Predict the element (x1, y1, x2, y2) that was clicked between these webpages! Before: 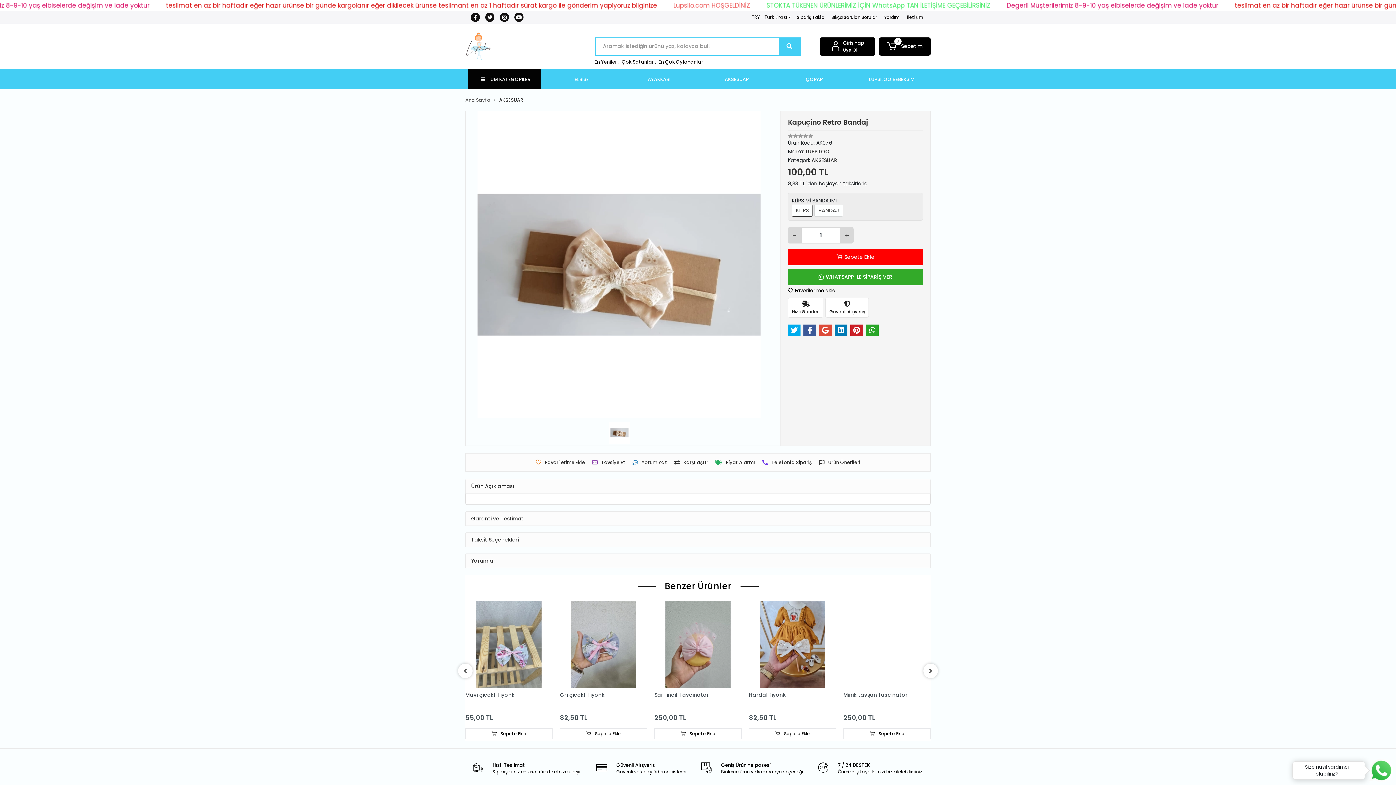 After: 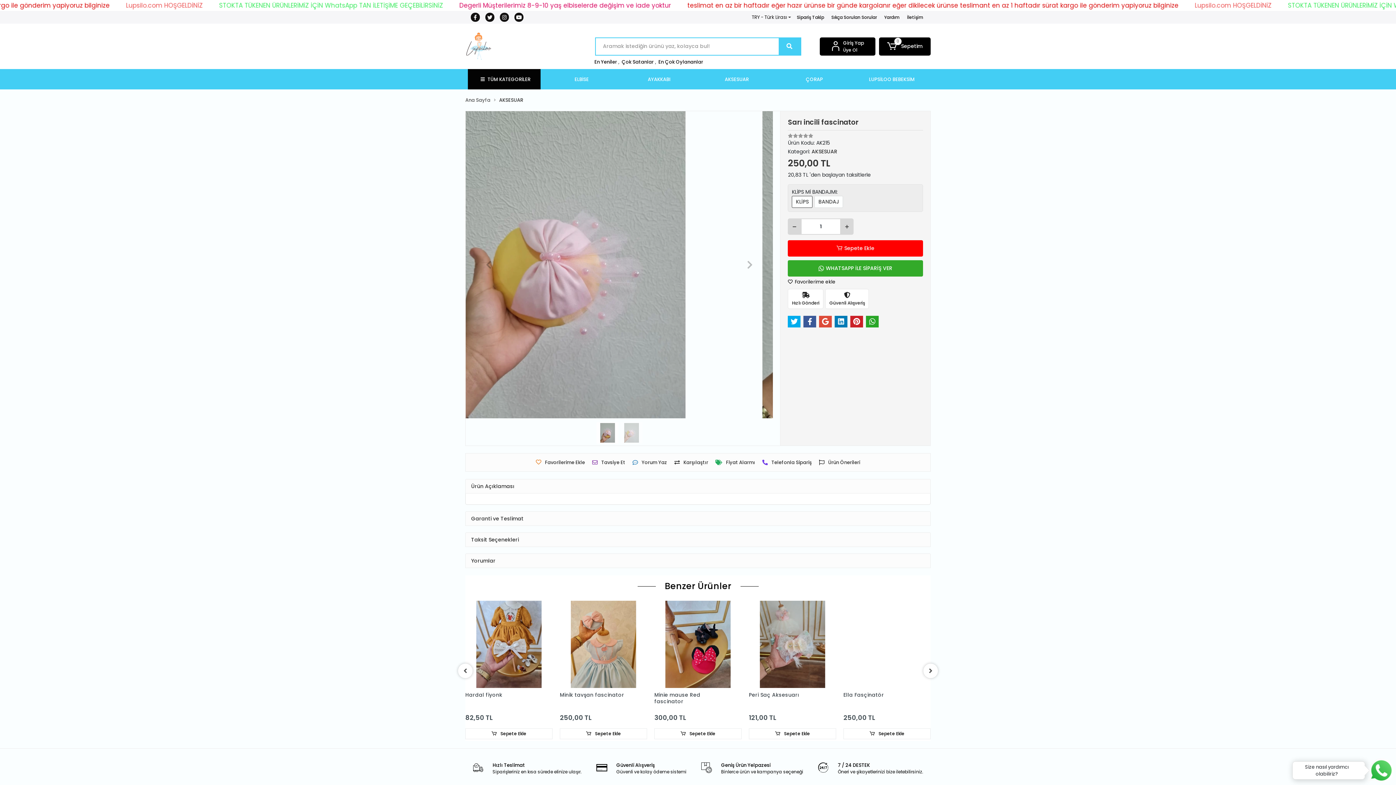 Action: label: Sarı incili fascinator
250,00 TL bbox: (749, 692, 836, 727)